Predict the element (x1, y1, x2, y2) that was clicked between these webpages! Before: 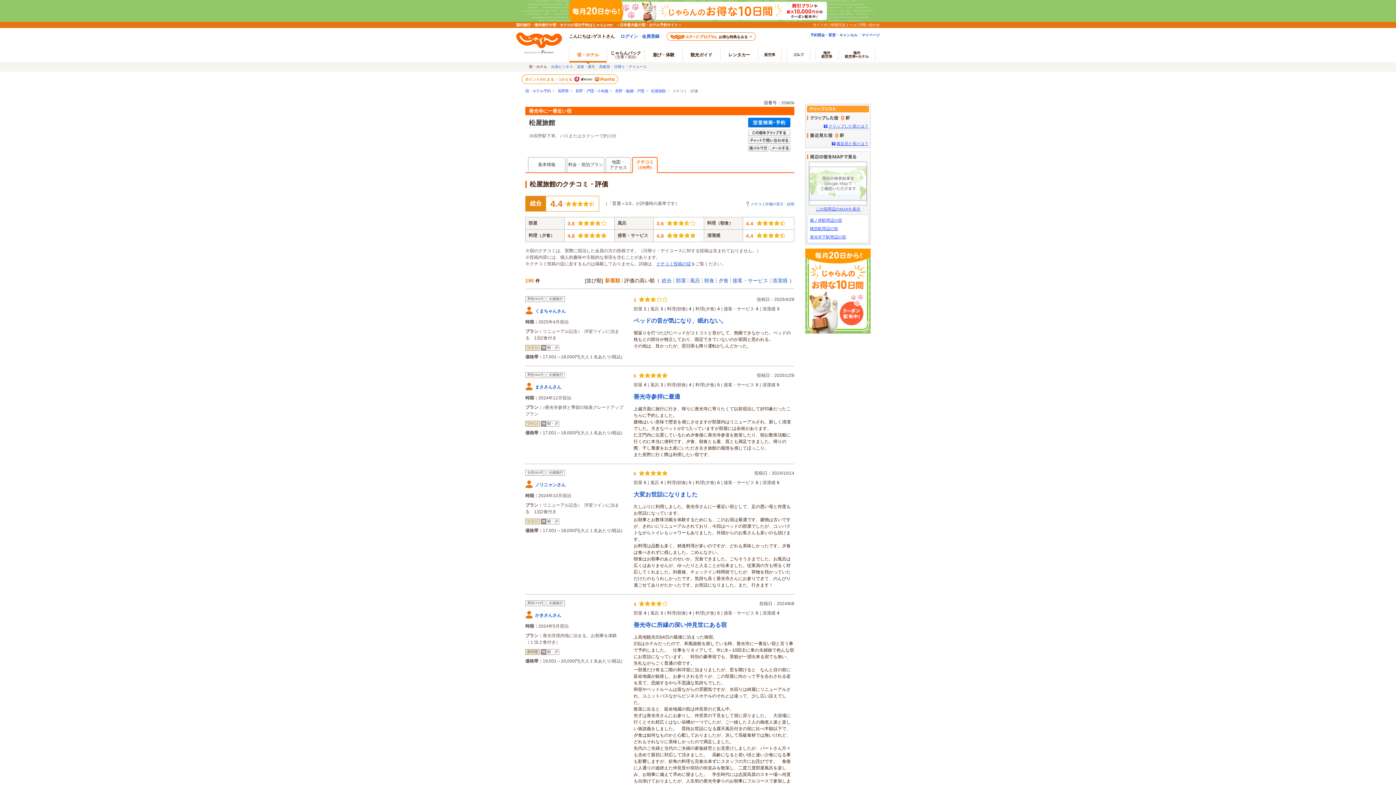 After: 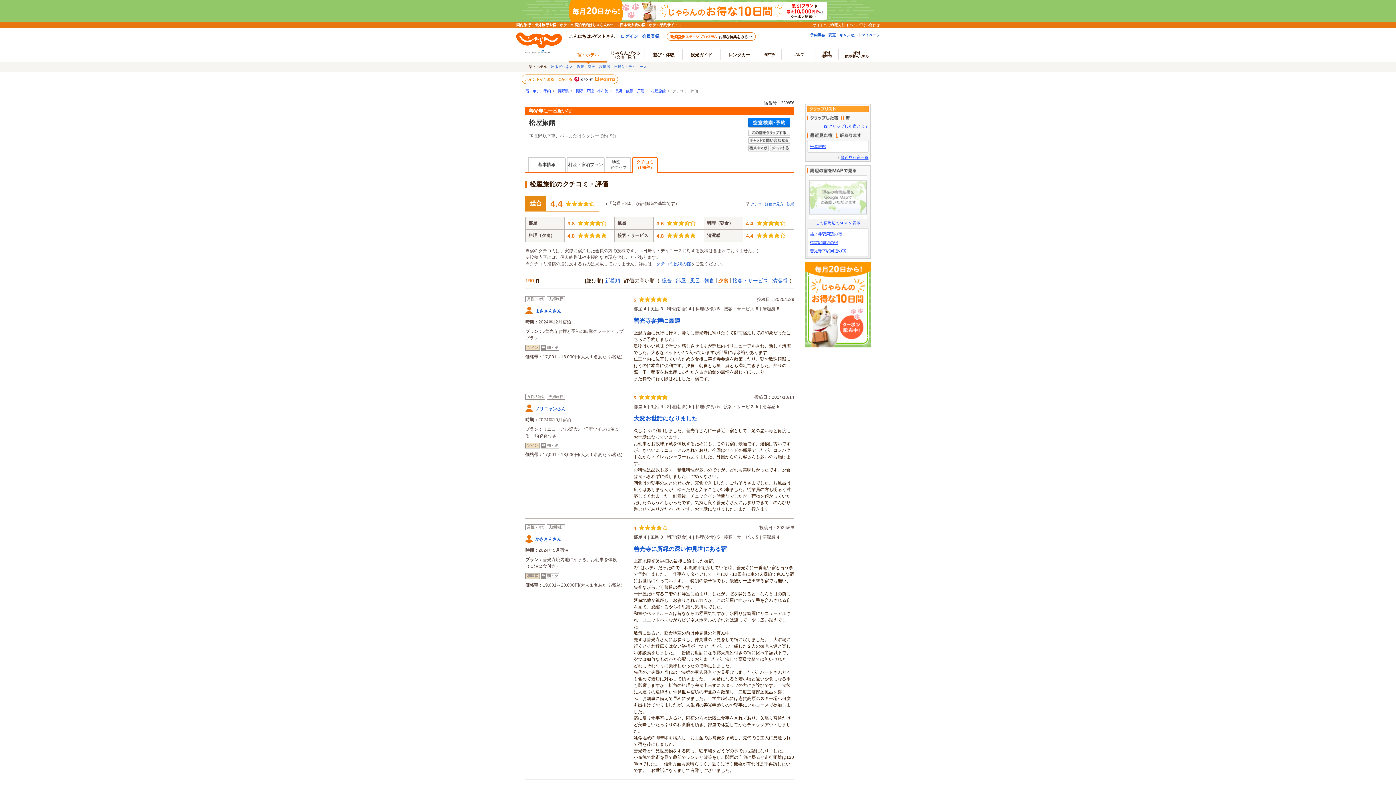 Action: bbox: (718, 277, 728, 283) label: 夕食